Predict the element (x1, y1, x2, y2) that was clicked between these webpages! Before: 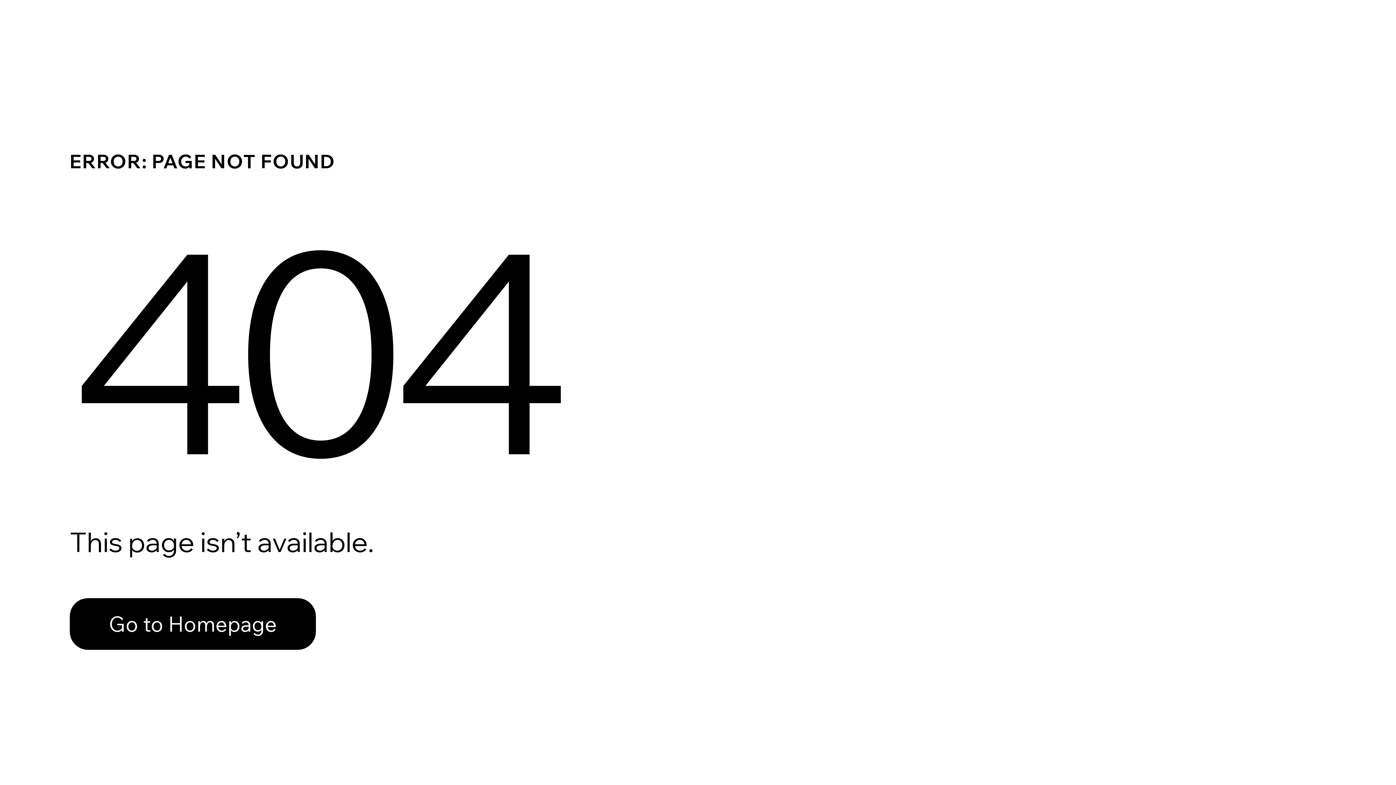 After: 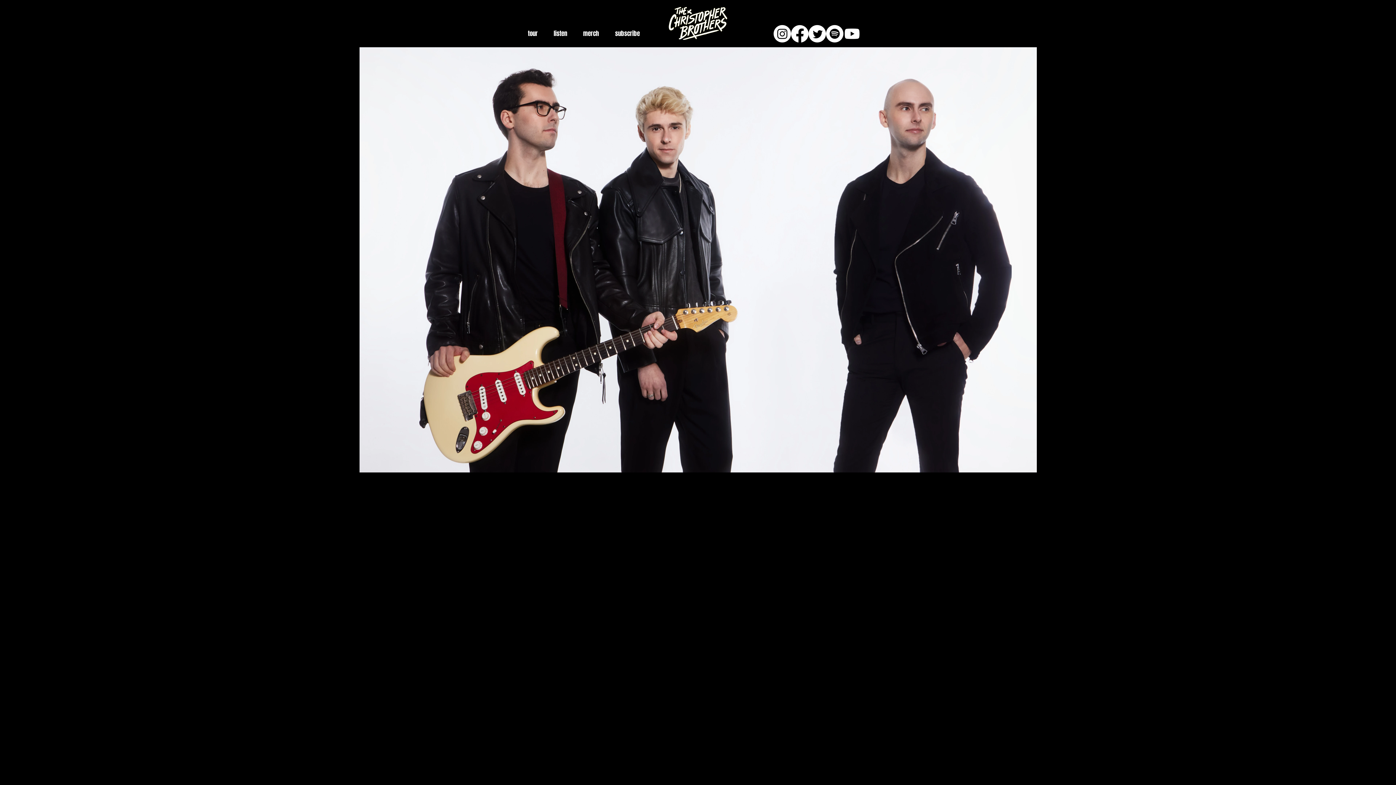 Action: bbox: (69, 598, 316, 650) label: Go to Homepage